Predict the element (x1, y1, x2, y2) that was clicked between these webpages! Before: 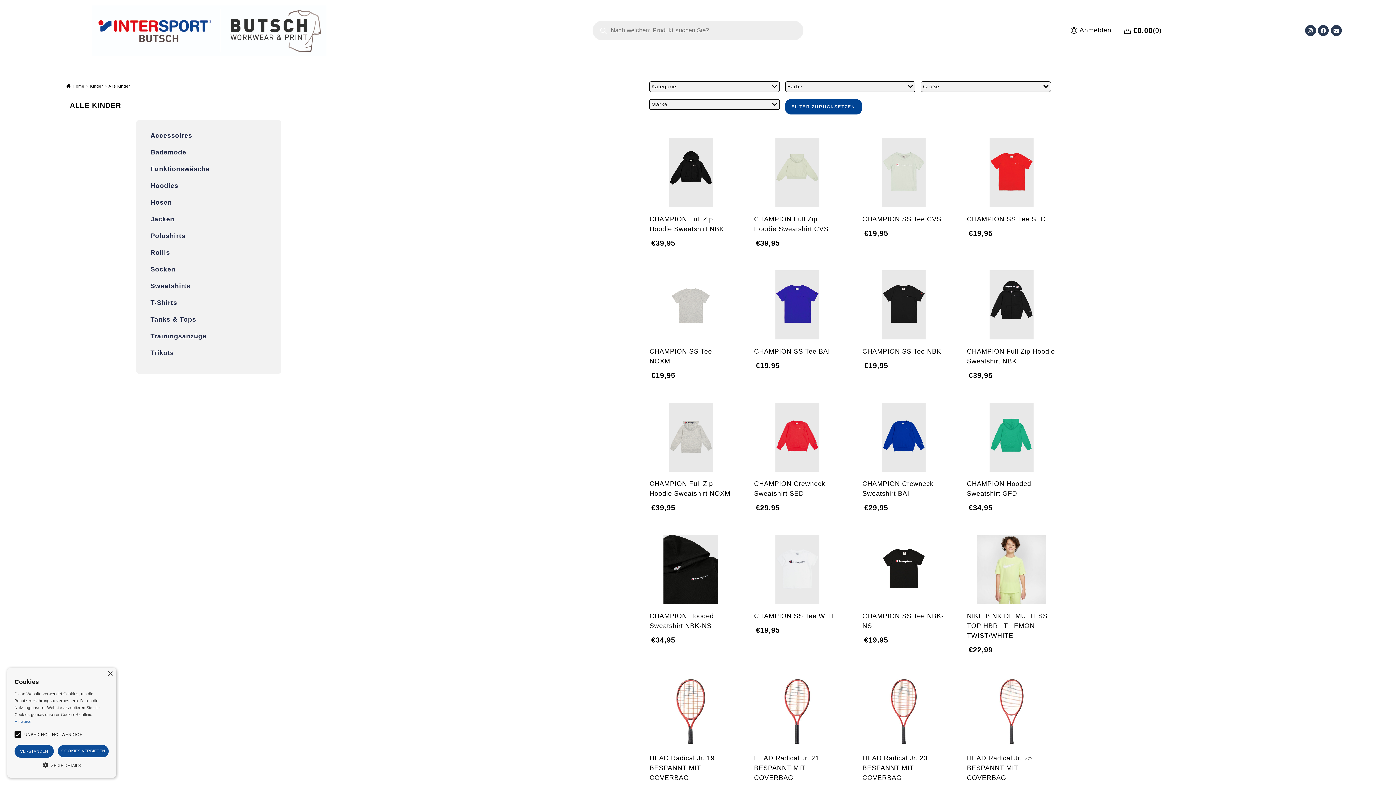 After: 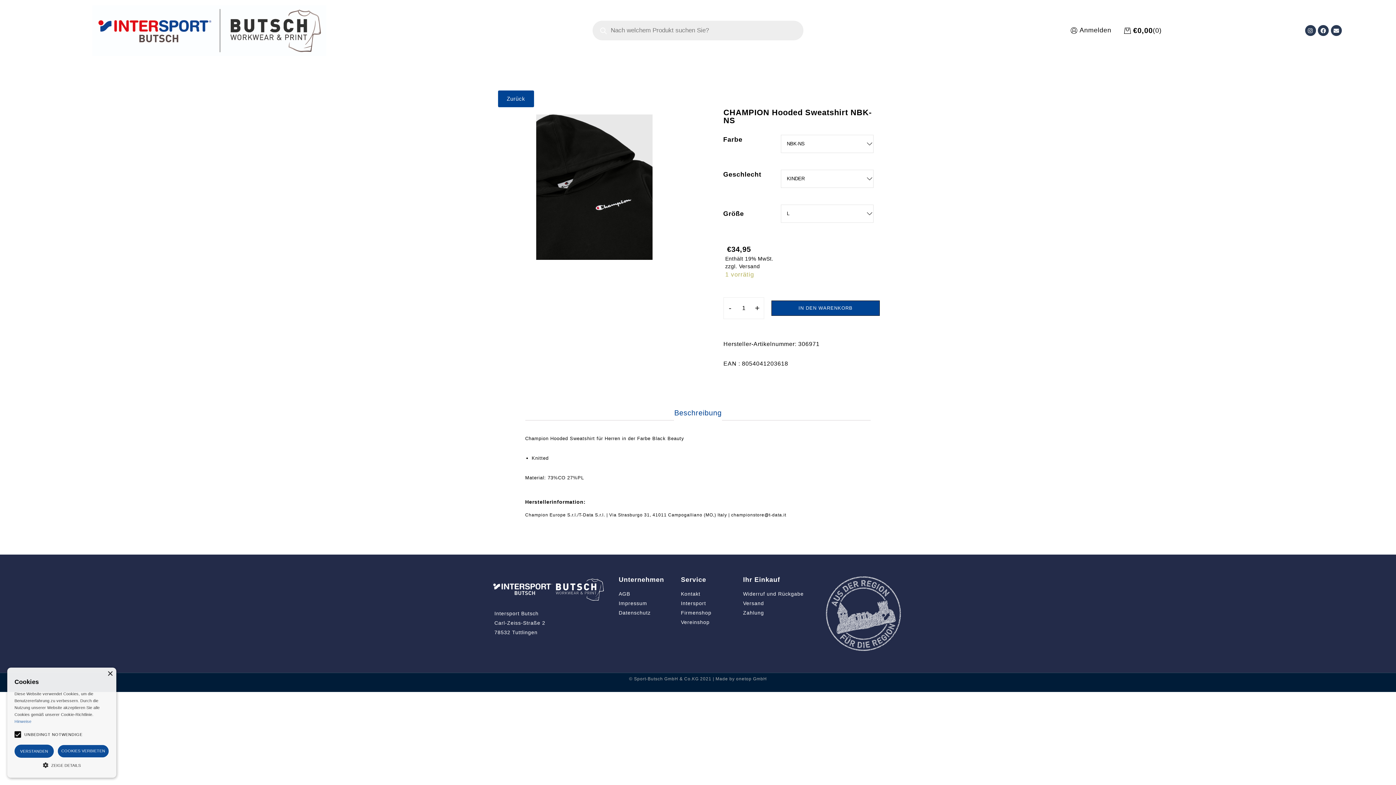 Action: bbox: (649, 649, 732, 656) label: Wähle Optionen für „CHAMPION Hooded Sweatshirt NBK-NS“